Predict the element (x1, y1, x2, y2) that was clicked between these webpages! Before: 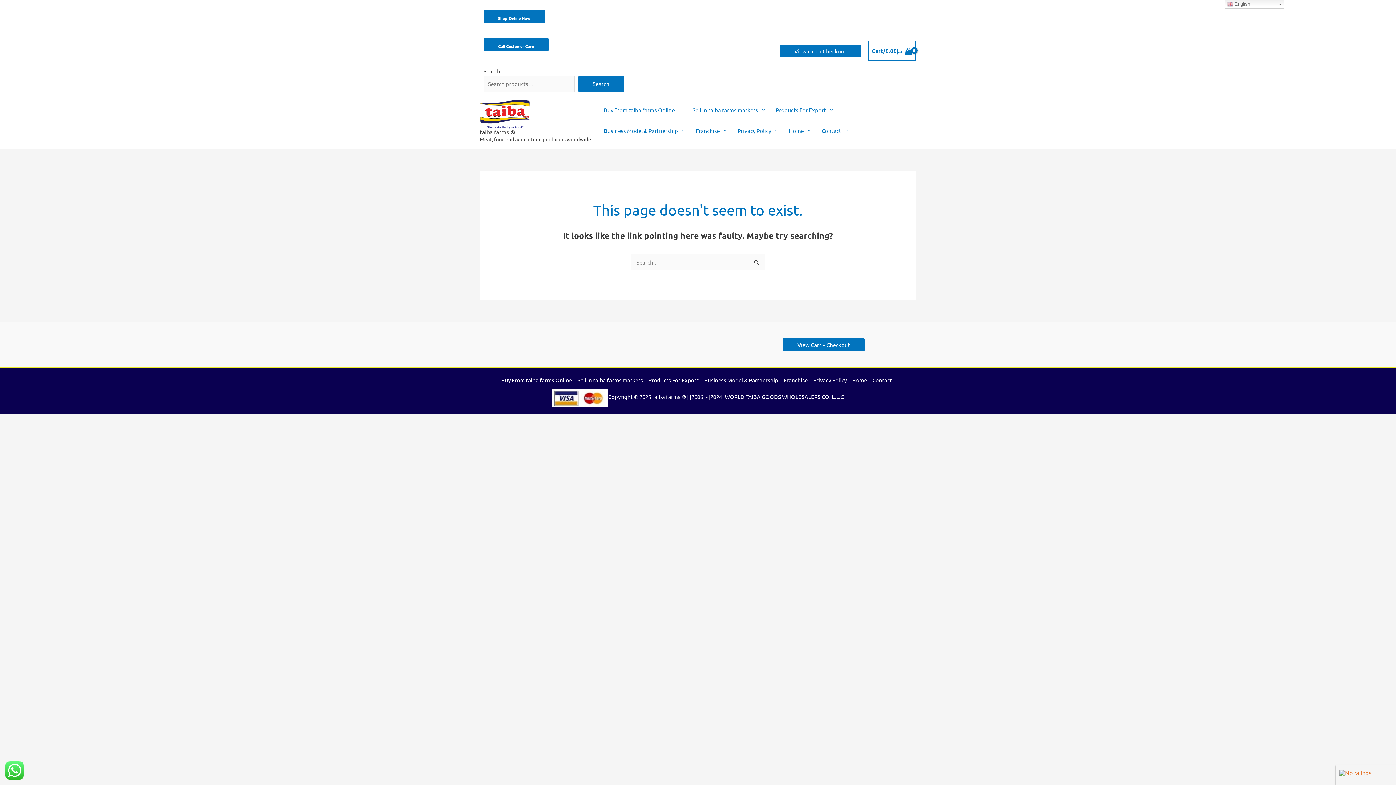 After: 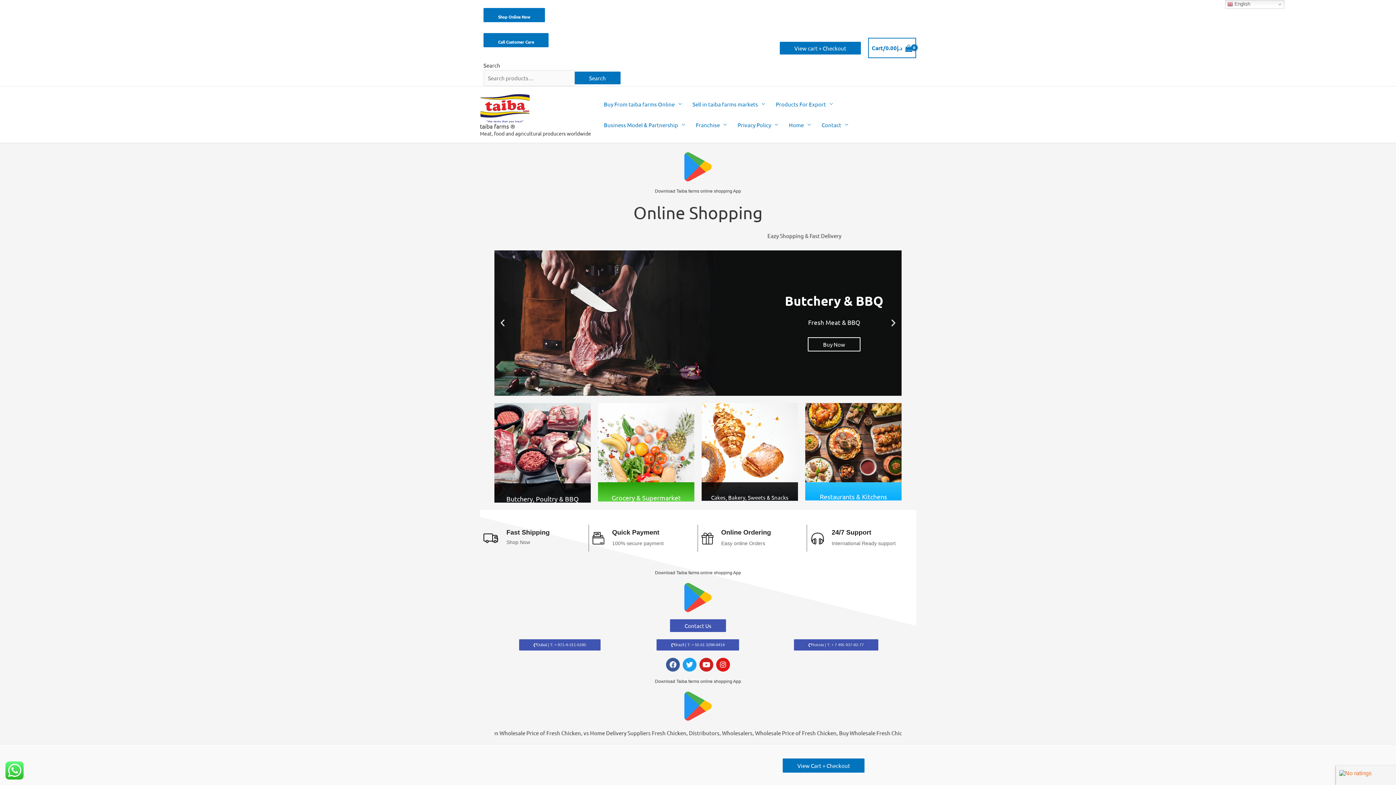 Action: bbox: (501, 375, 575, 384) label: Buy From taiba farms Online